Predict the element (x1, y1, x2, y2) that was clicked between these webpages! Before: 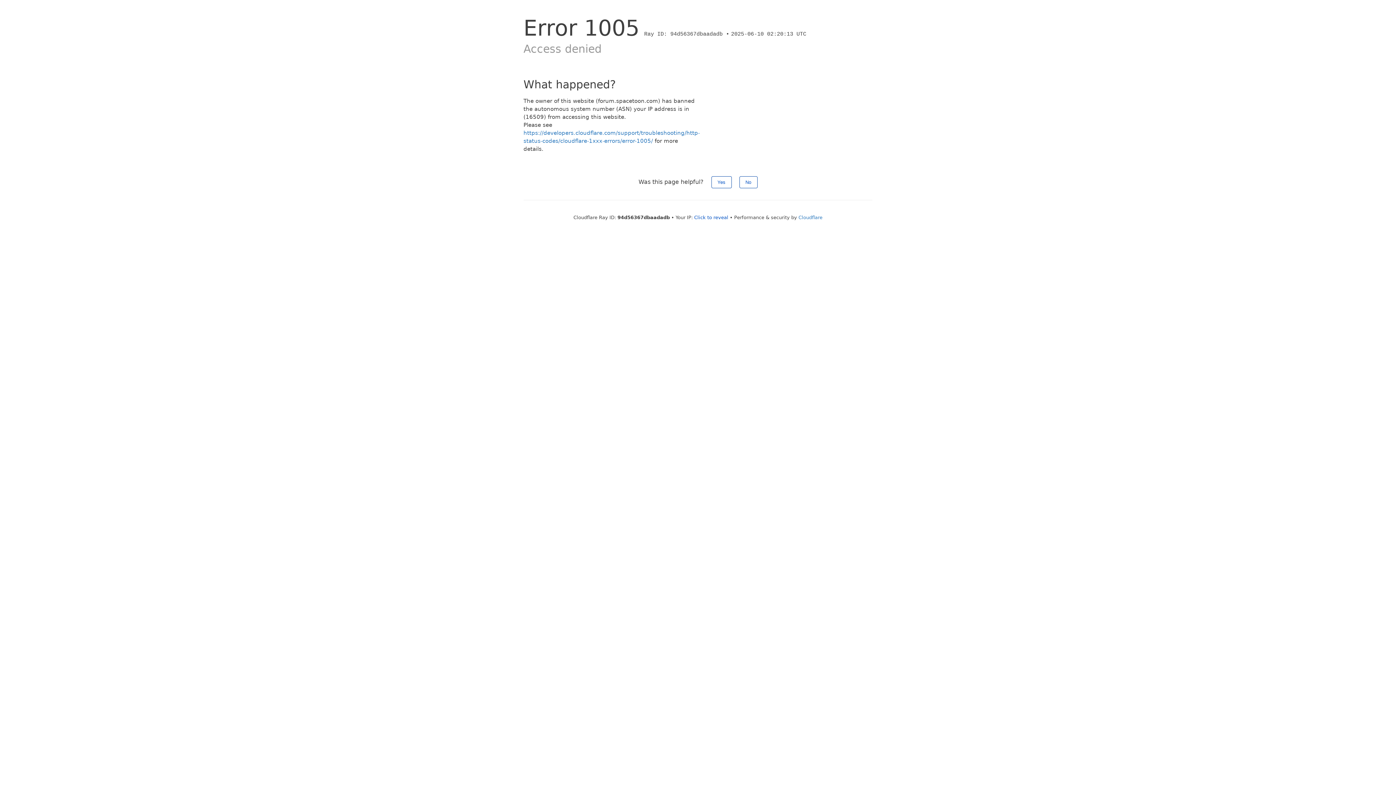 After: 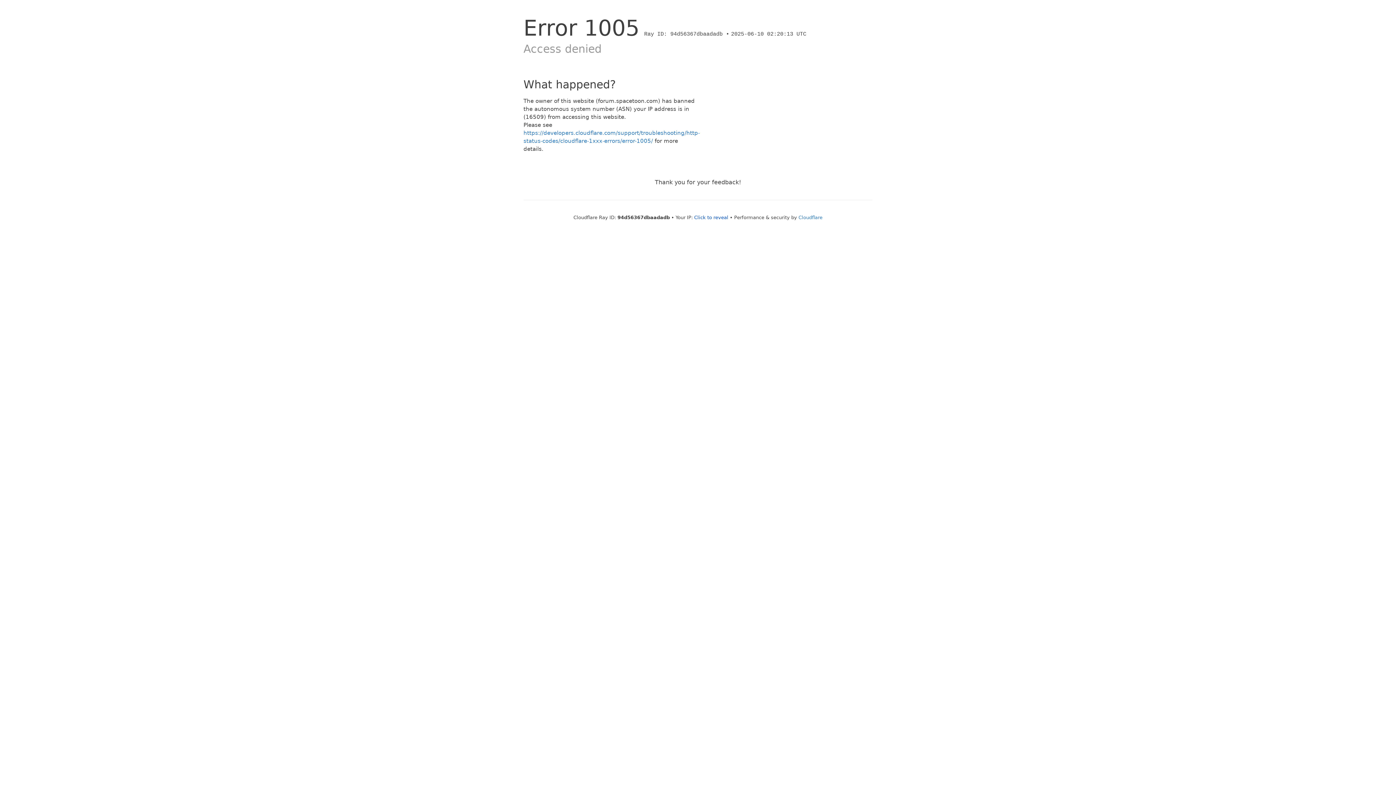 Action: label: No bbox: (739, 176, 757, 188)